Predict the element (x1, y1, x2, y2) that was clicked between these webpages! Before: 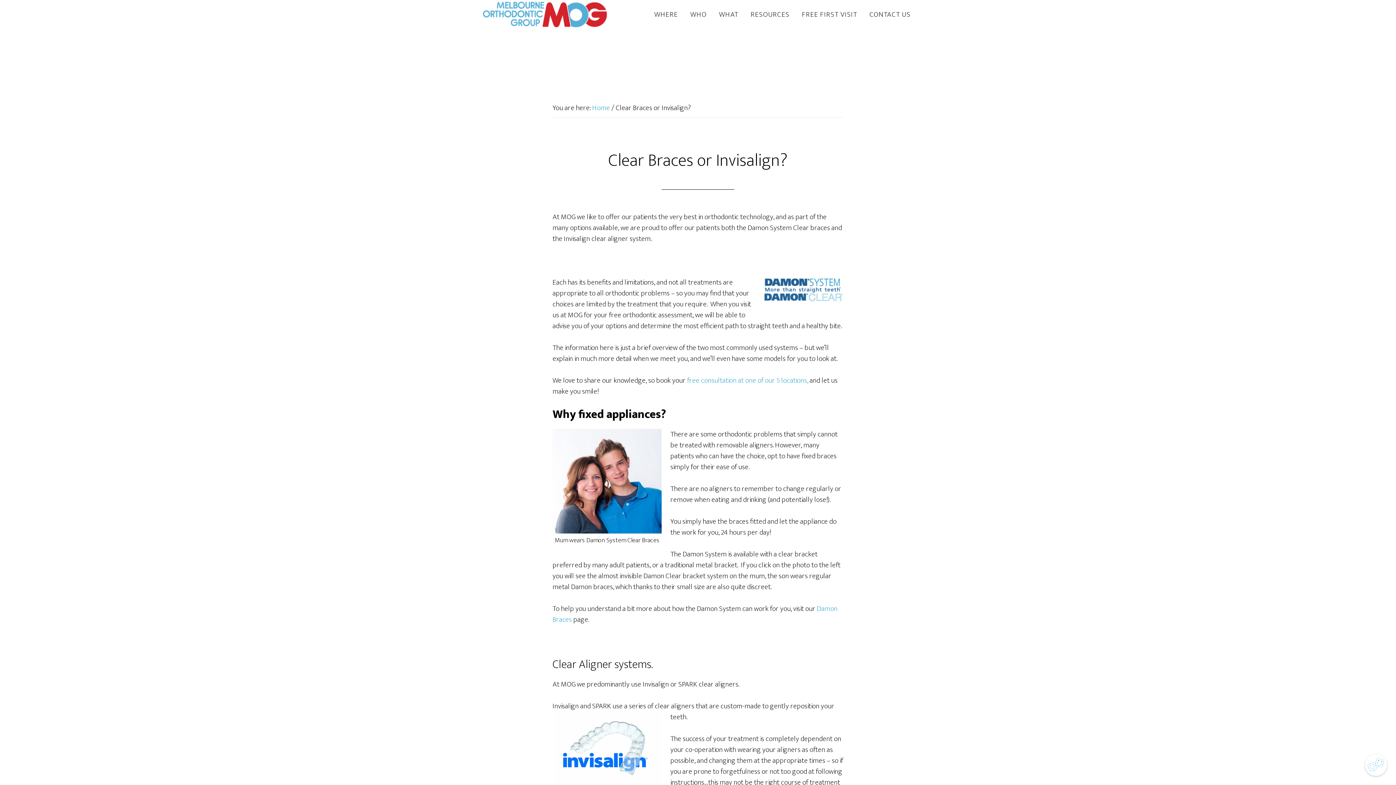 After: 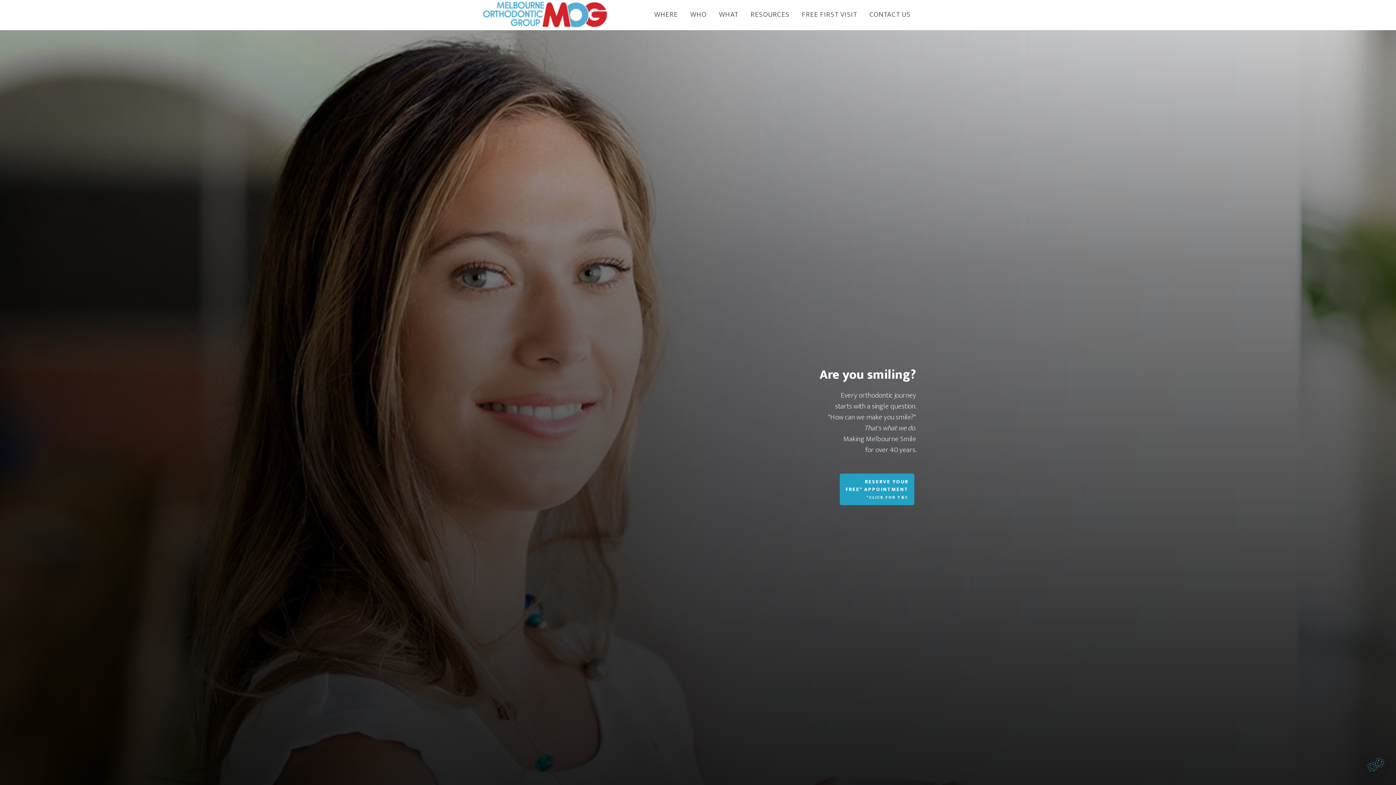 Action: bbox: (480, 0, 610, 27) label: MELBOURNE ORTHODONTIC GROUP